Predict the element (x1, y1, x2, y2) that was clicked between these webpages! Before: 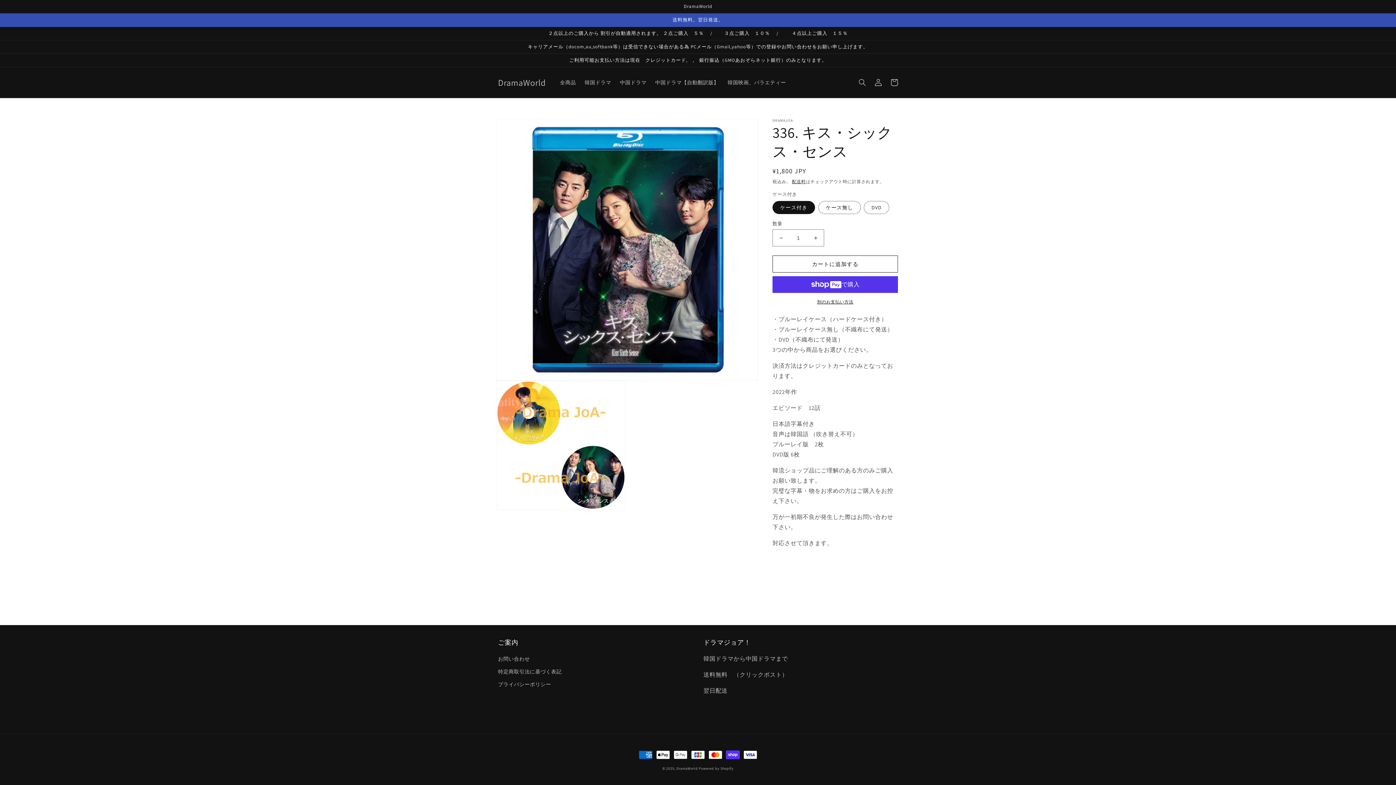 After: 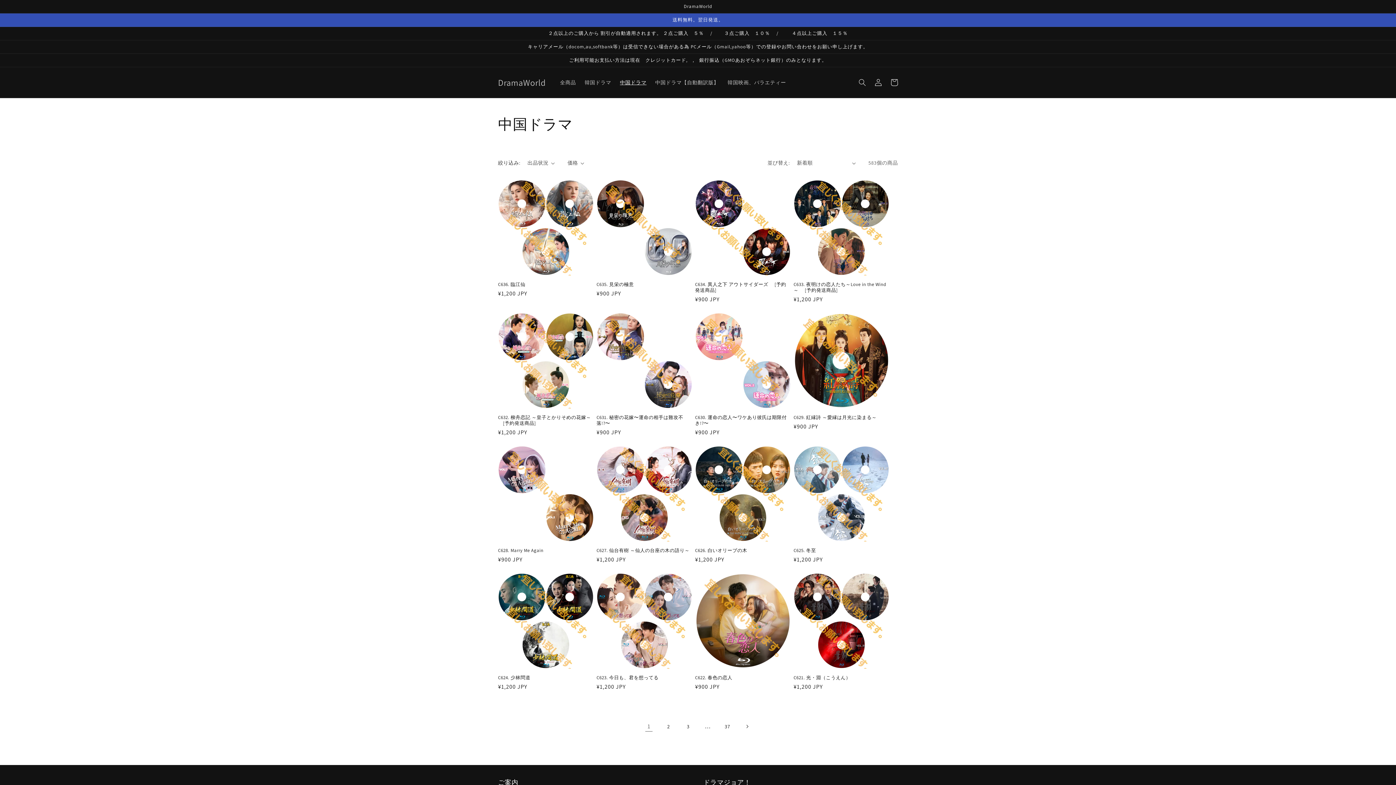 Action: label: 中国ドラマ bbox: (615, 74, 651, 90)